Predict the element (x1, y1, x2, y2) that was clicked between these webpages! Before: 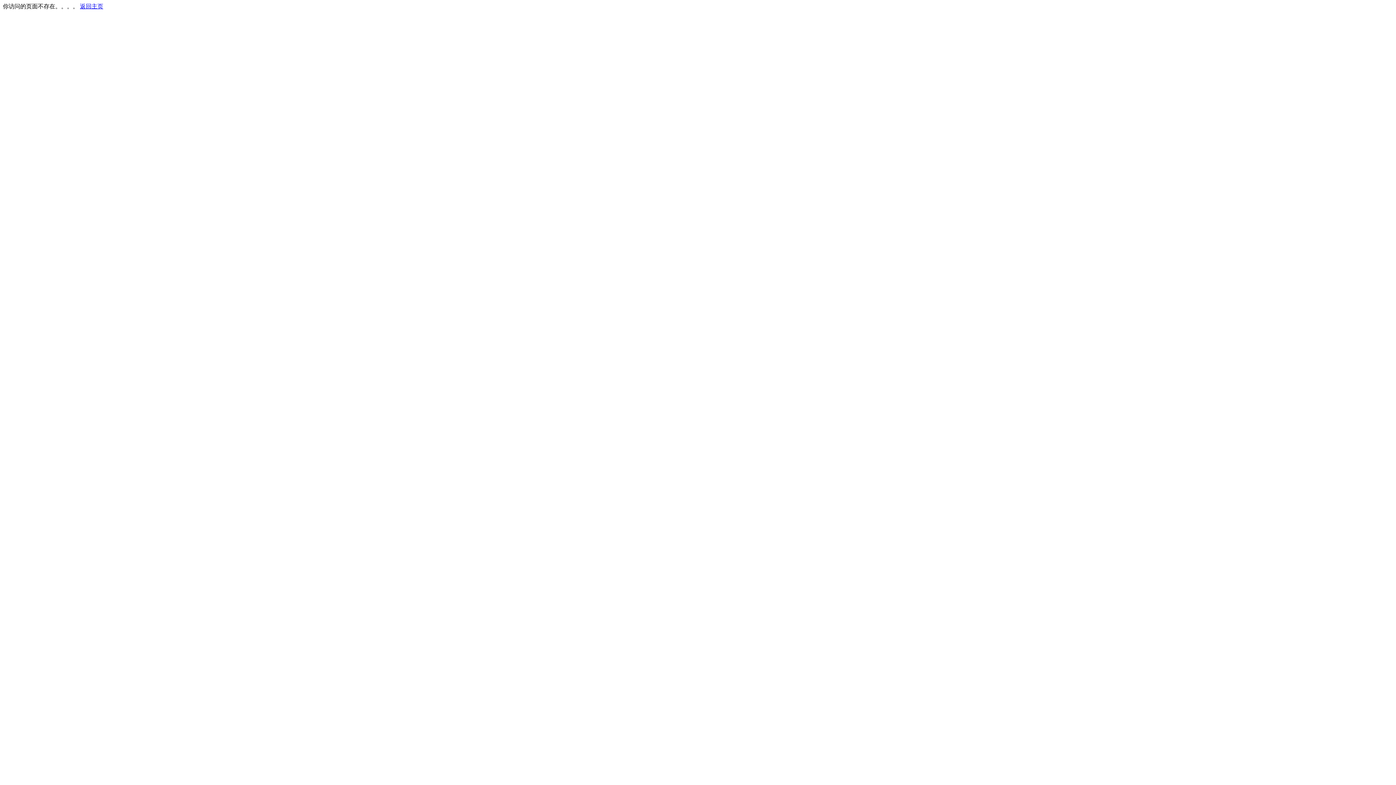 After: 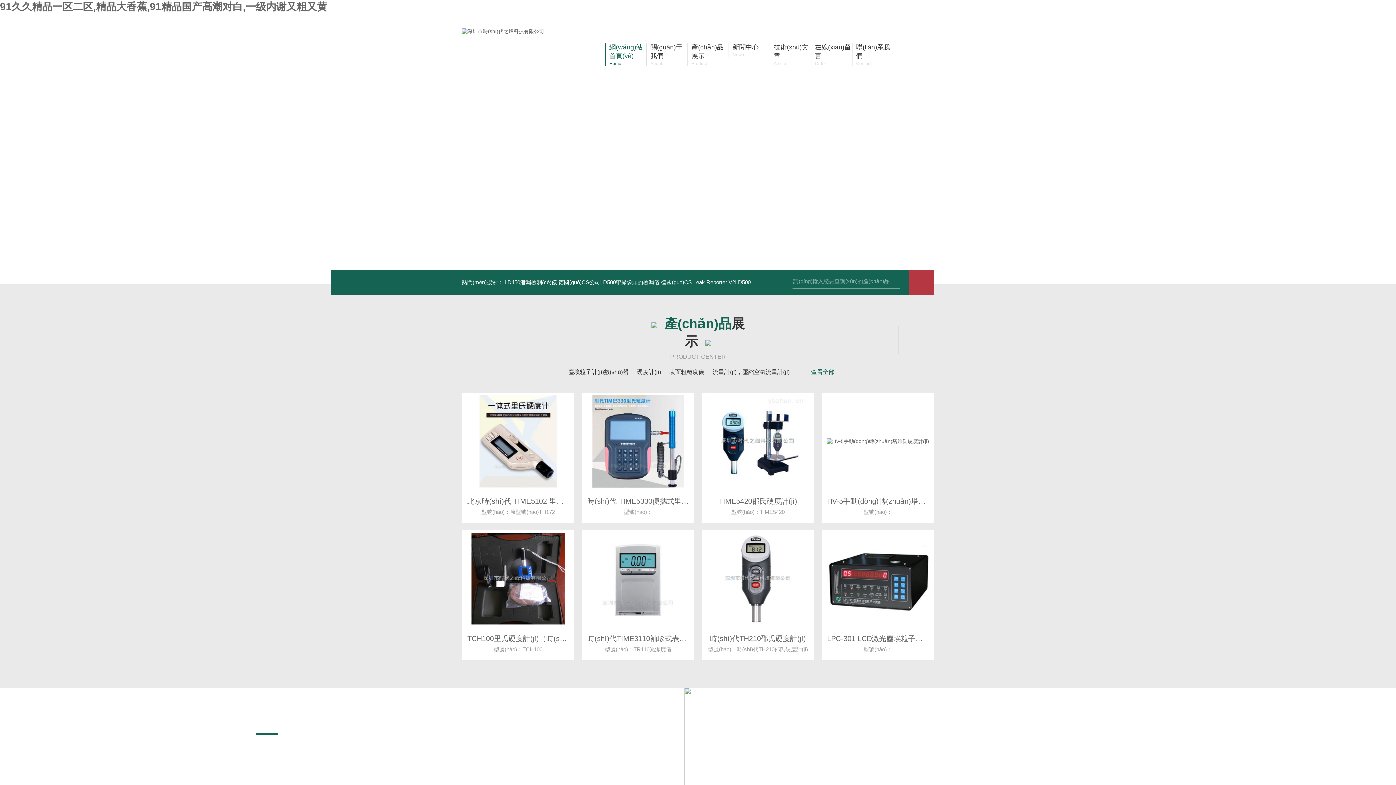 Action: label: 返回主页 bbox: (80, 3, 103, 9)